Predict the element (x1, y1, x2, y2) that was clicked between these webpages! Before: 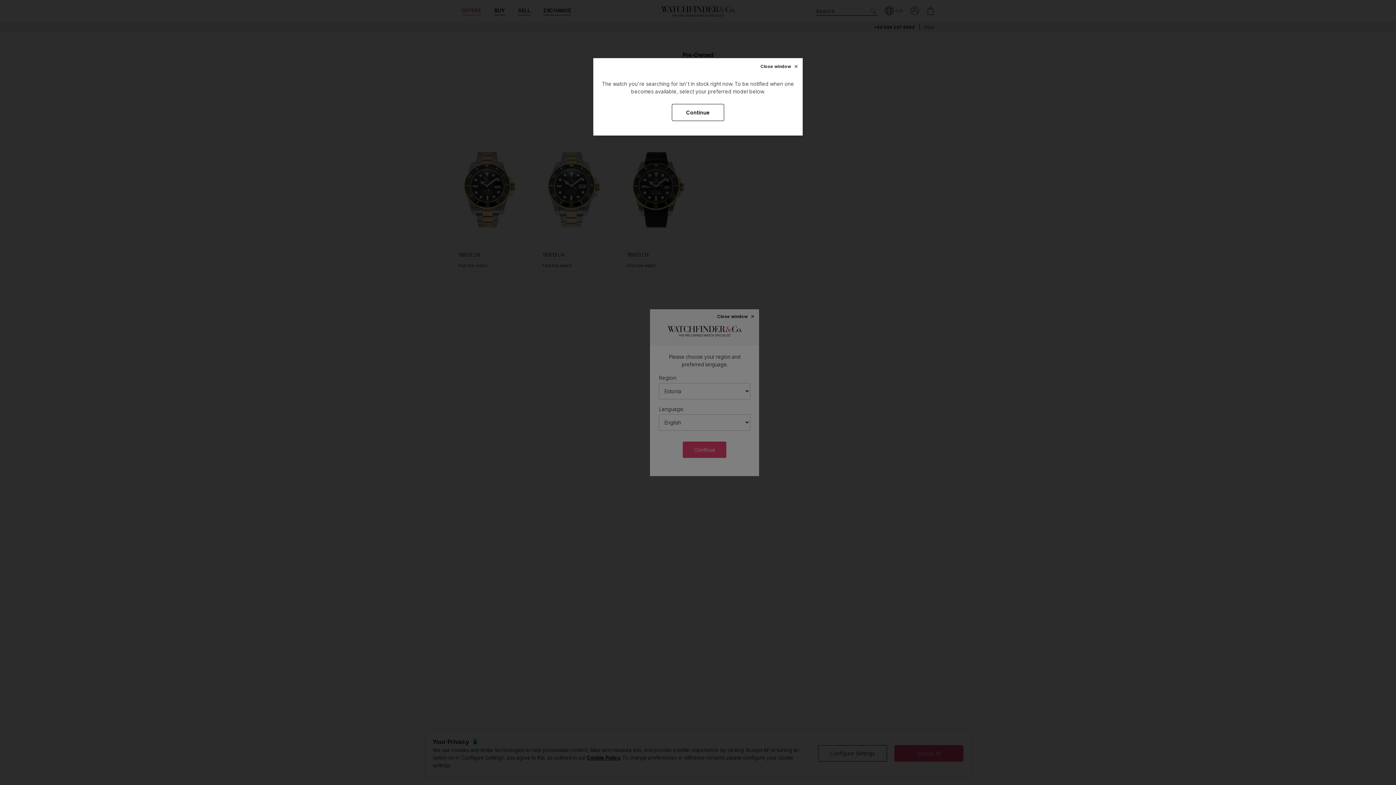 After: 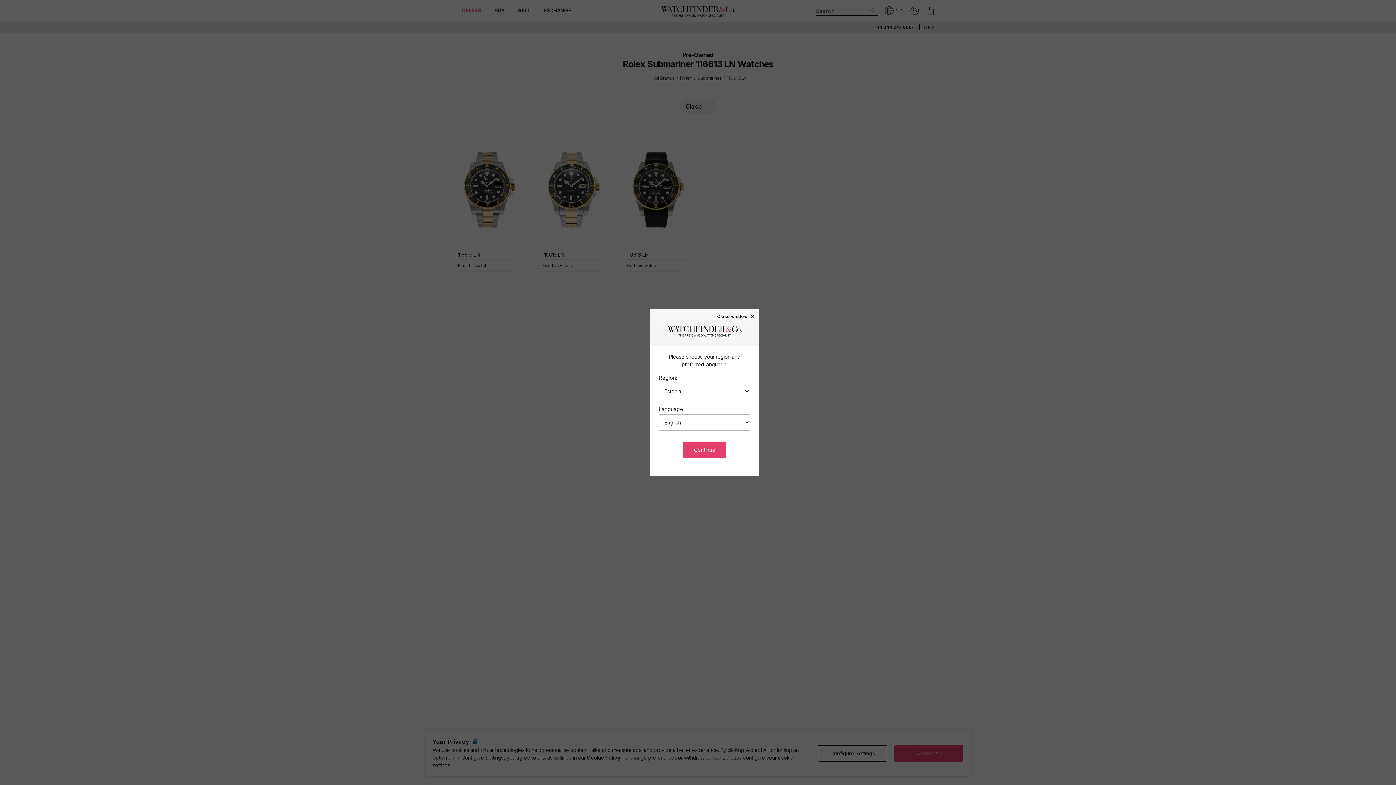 Action: label: Continue bbox: (672, 104, 724, 121)